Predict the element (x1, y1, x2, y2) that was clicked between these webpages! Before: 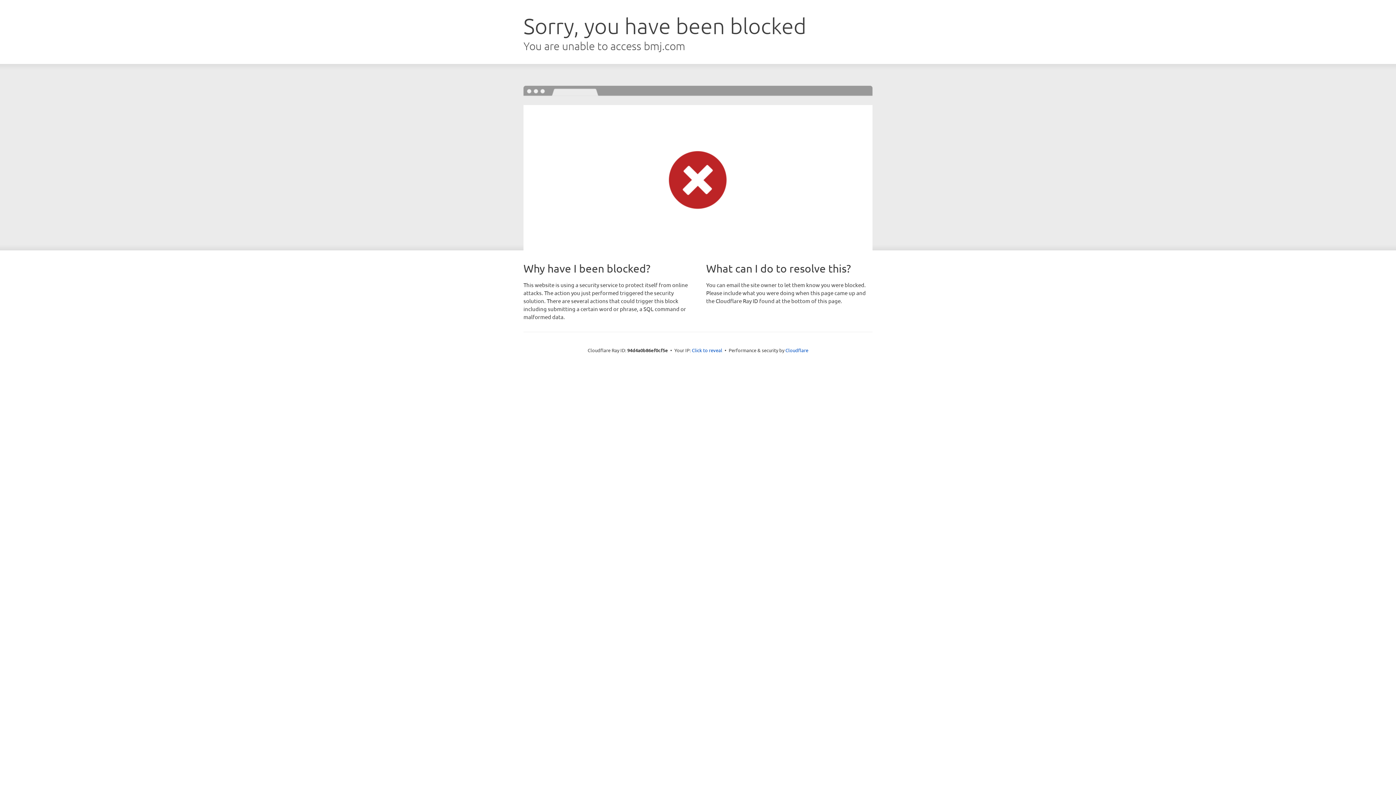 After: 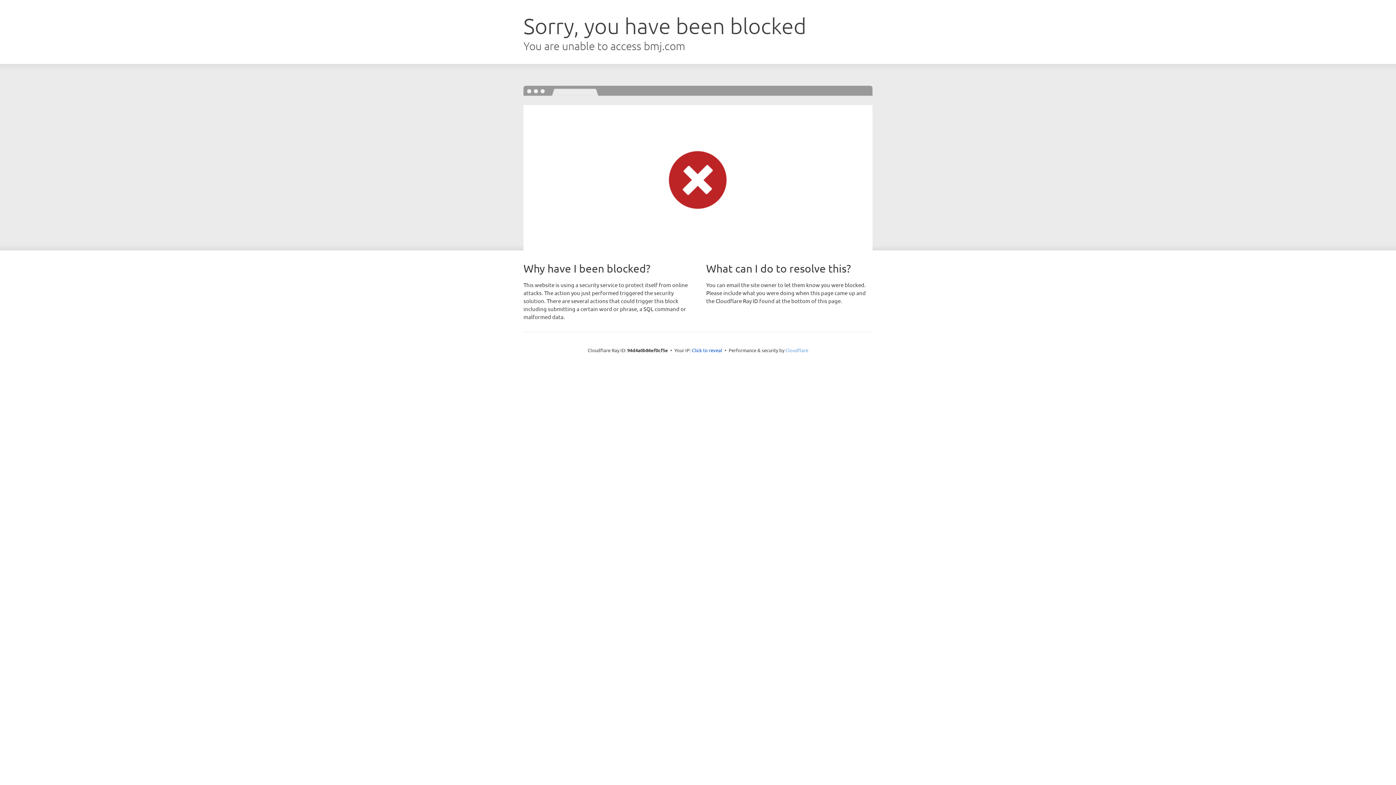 Action: label: Cloudflare bbox: (785, 347, 808, 353)